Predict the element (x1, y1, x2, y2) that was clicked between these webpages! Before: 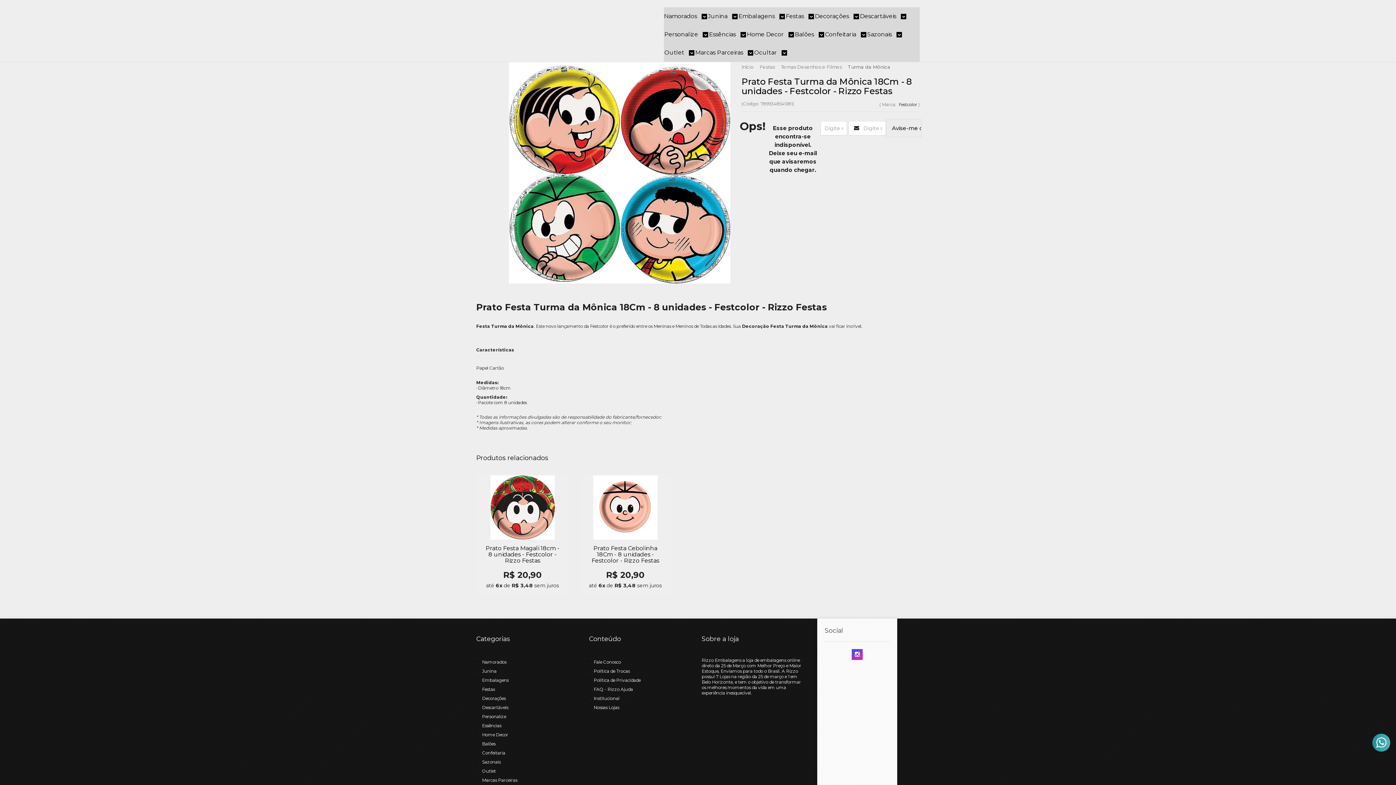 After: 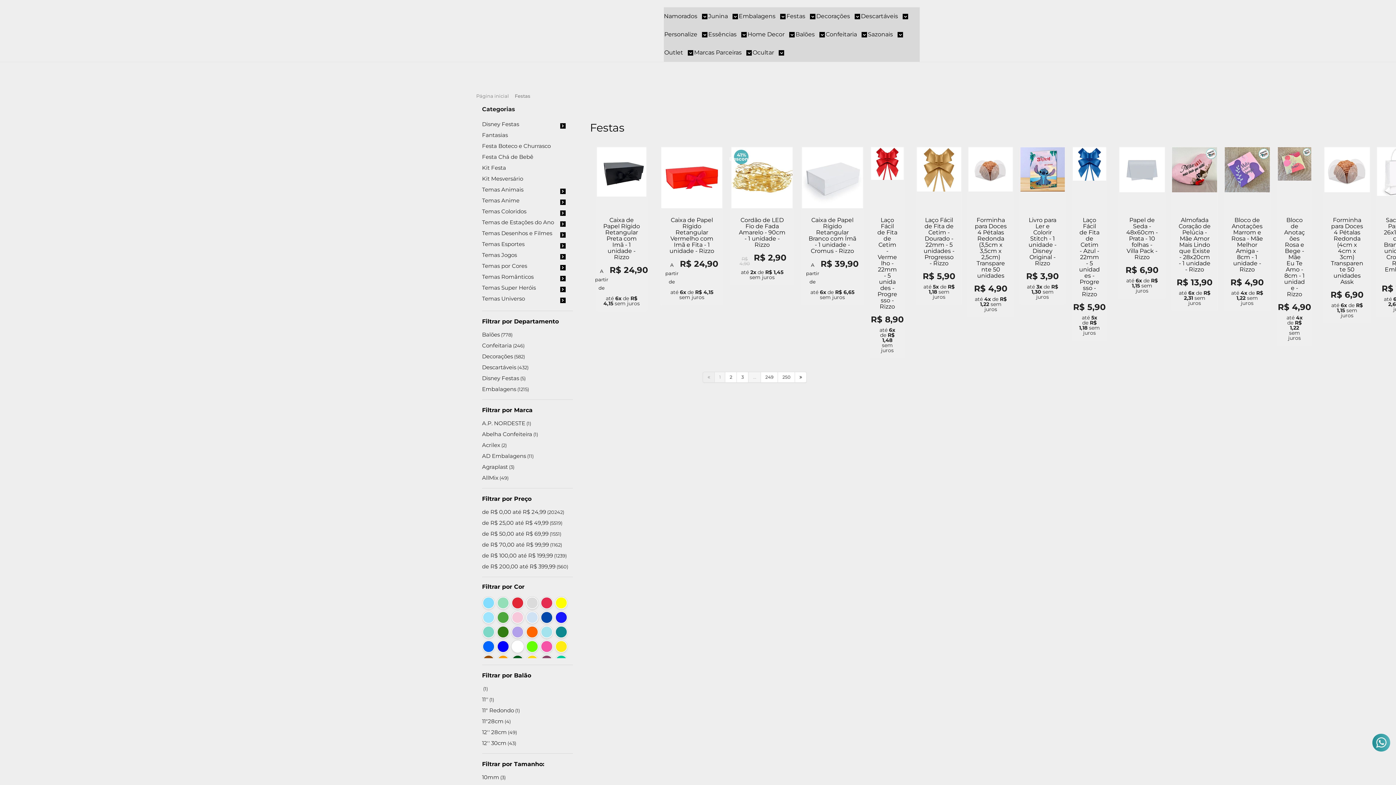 Action: bbox: (482, 686, 494, 692) label: Festas